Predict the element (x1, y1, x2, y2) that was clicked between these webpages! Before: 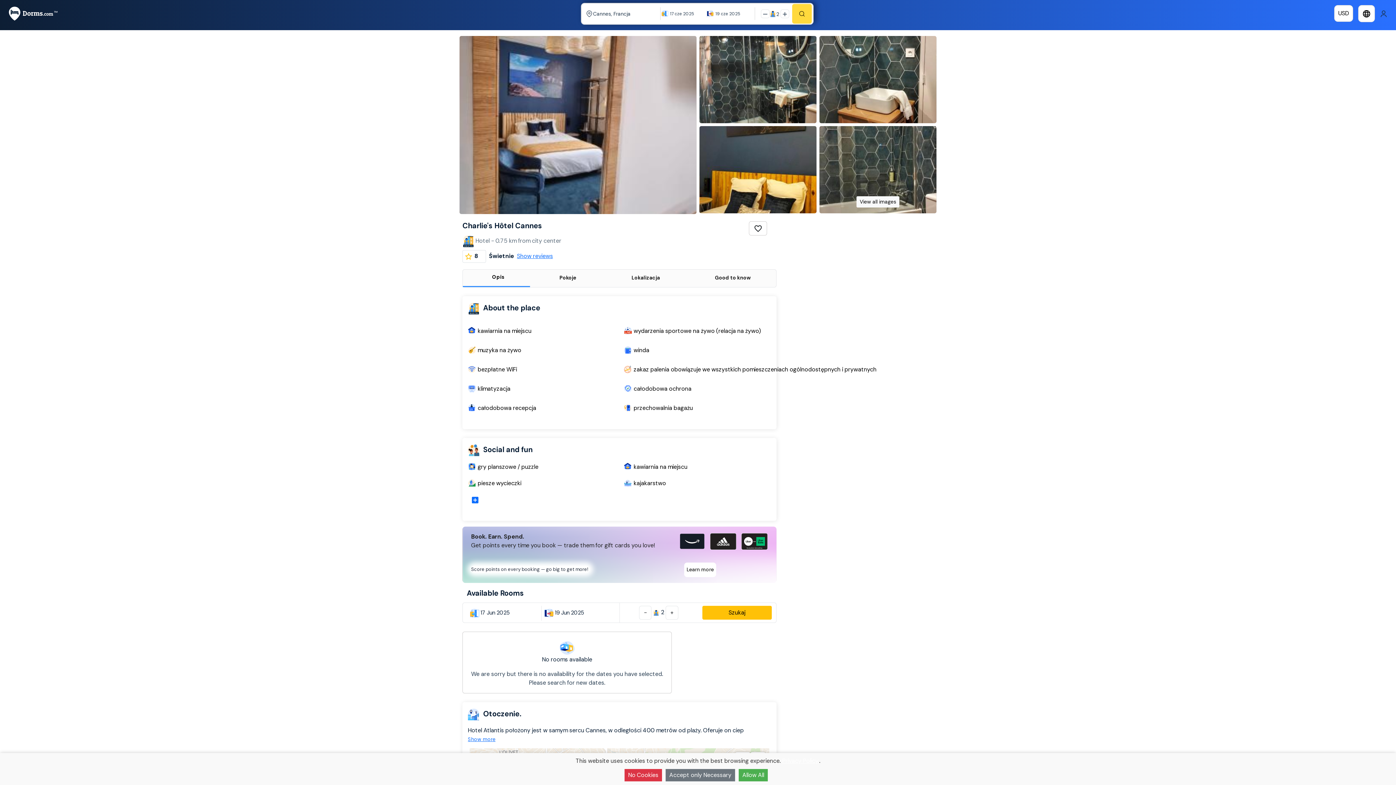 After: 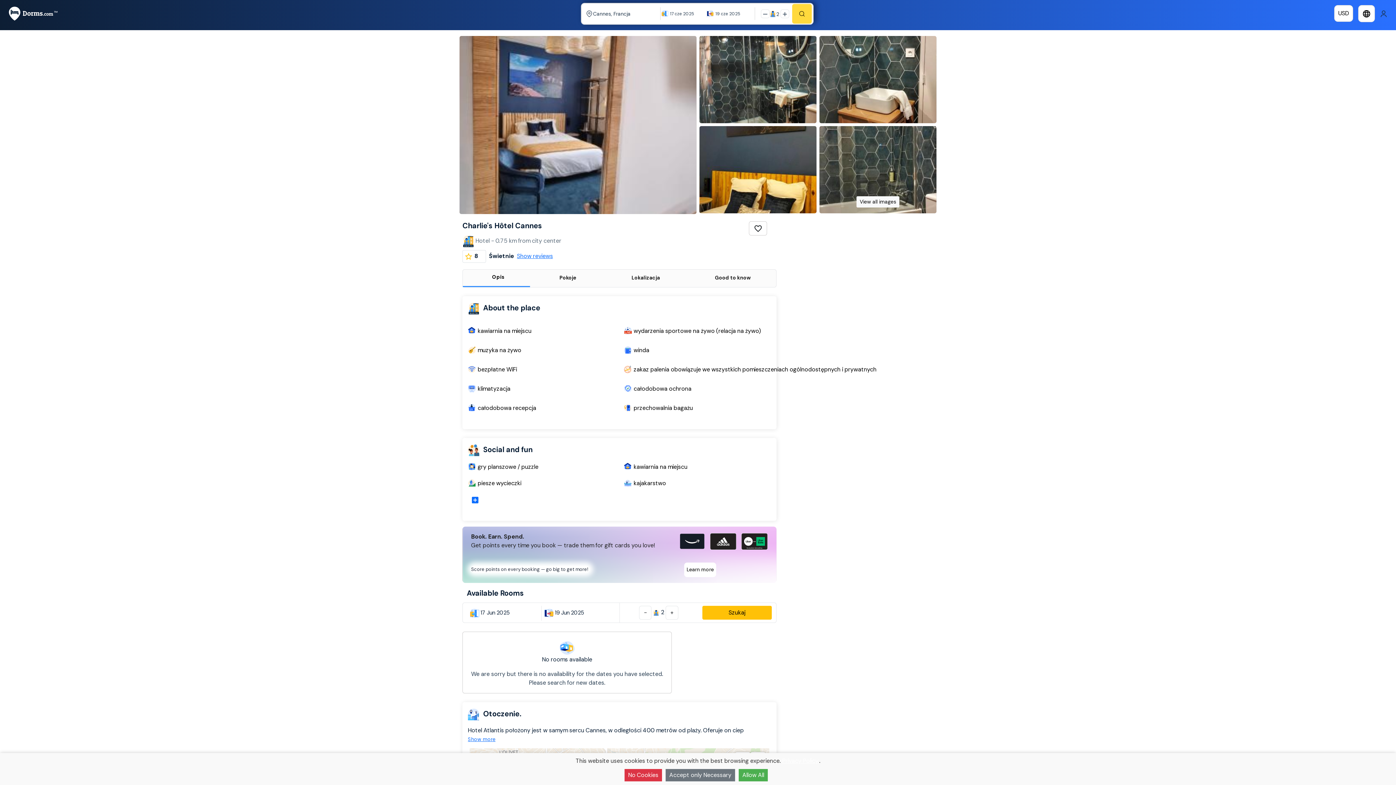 Action: label: przechowalnia bagażu bbox: (633, 404, 693, 412)